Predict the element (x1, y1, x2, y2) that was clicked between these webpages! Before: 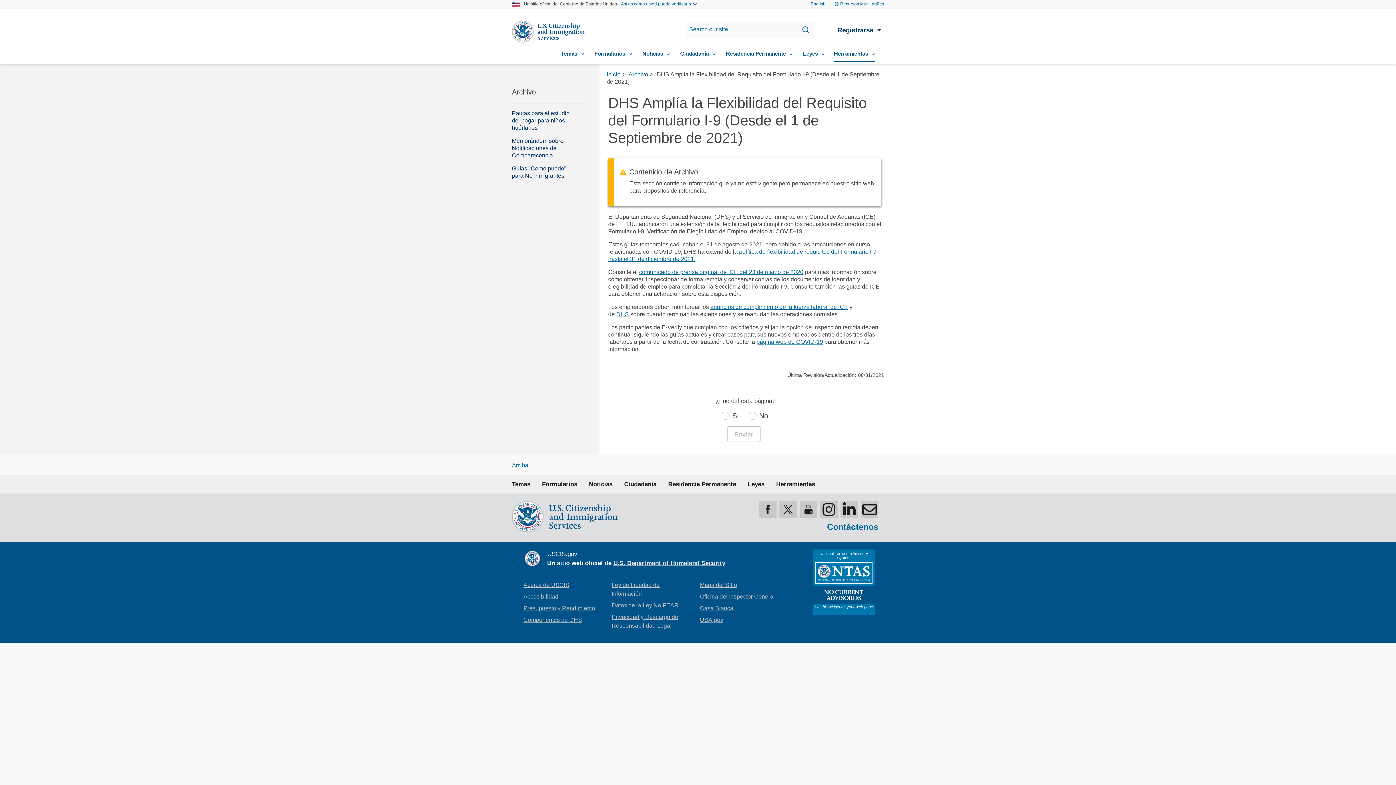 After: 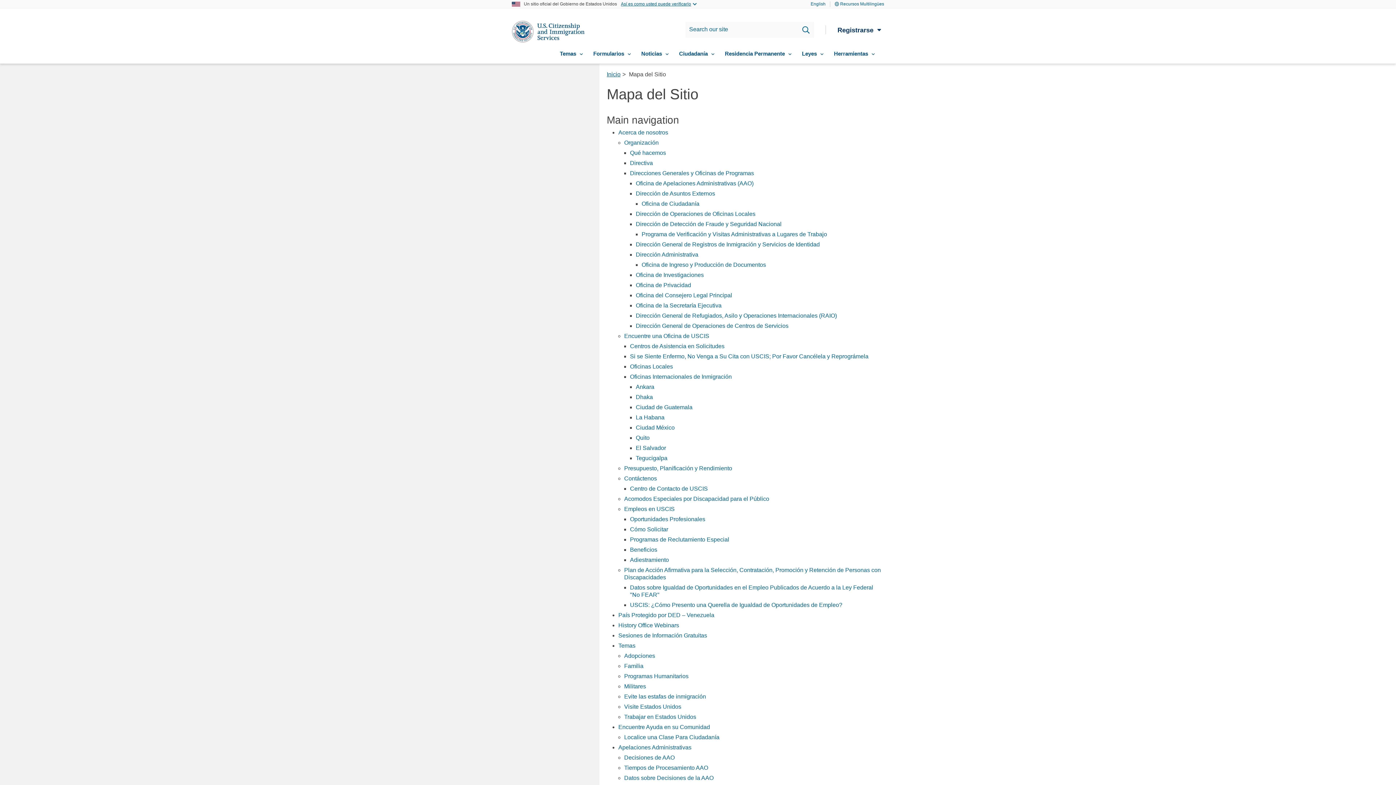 Action: label: Mapa del Sitio bbox: (700, 581, 737, 589)